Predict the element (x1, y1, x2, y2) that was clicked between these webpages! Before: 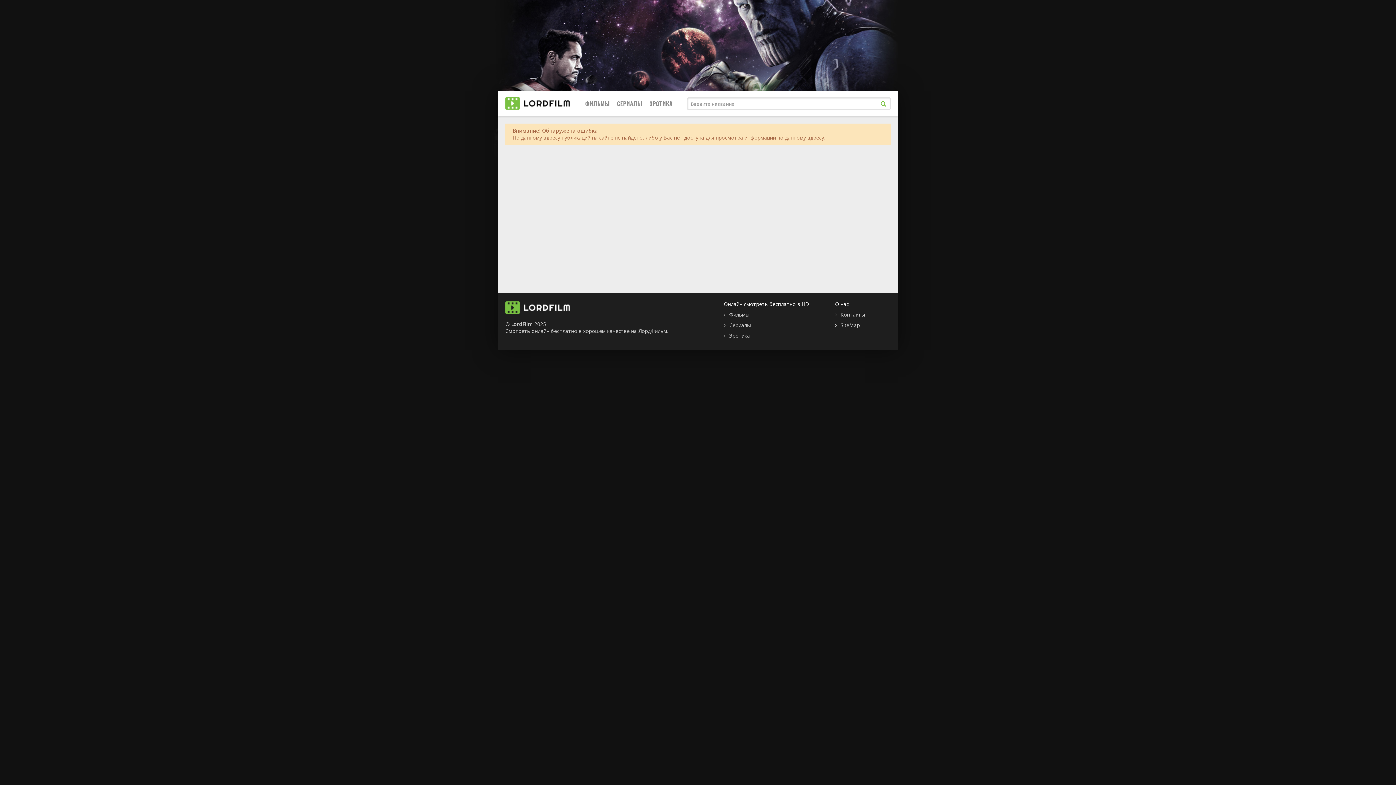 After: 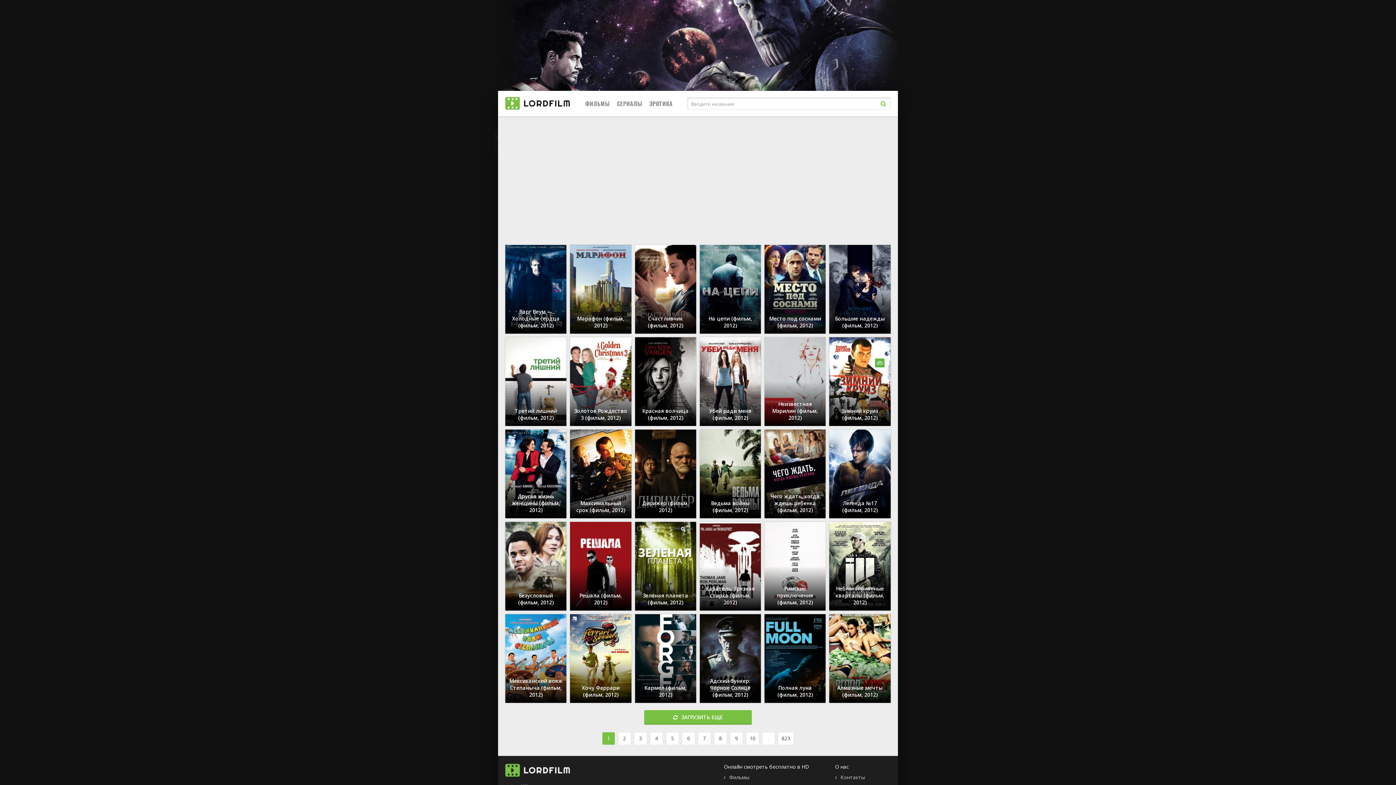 Action: bbox: (585, 90, 609, 116) label: ФИЛЬМЫ